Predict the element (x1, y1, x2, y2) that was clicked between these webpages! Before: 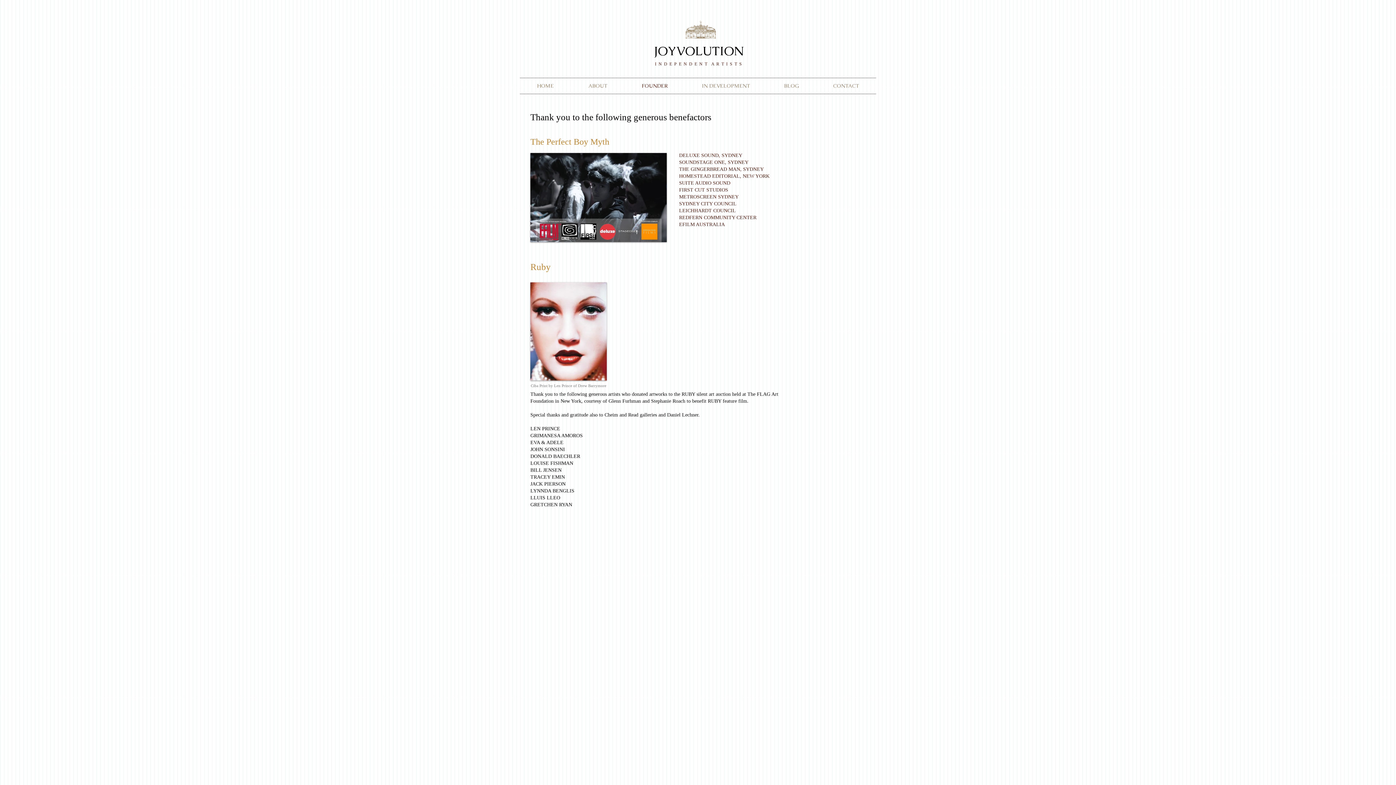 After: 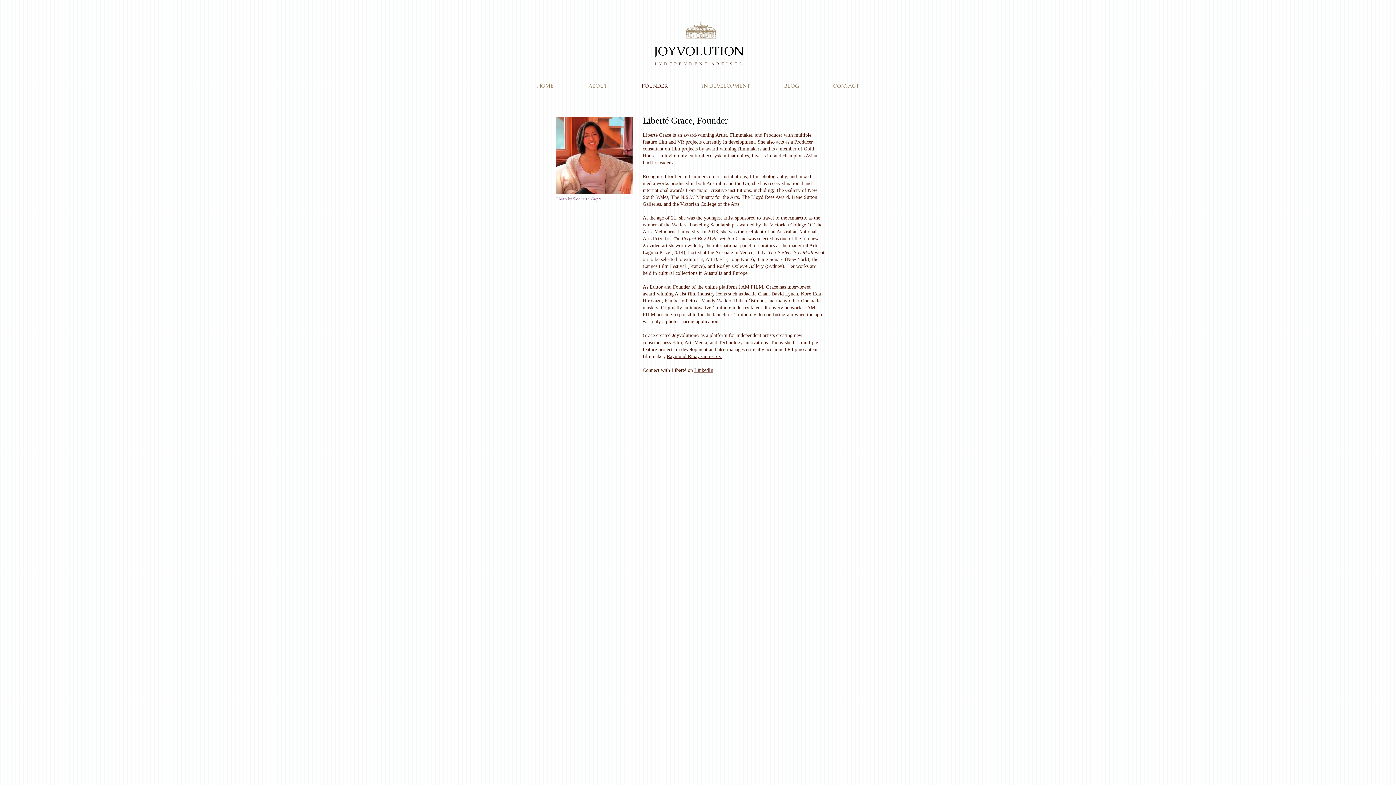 Action: label: FOUNDER bbox: (624, 78, 685, 93)